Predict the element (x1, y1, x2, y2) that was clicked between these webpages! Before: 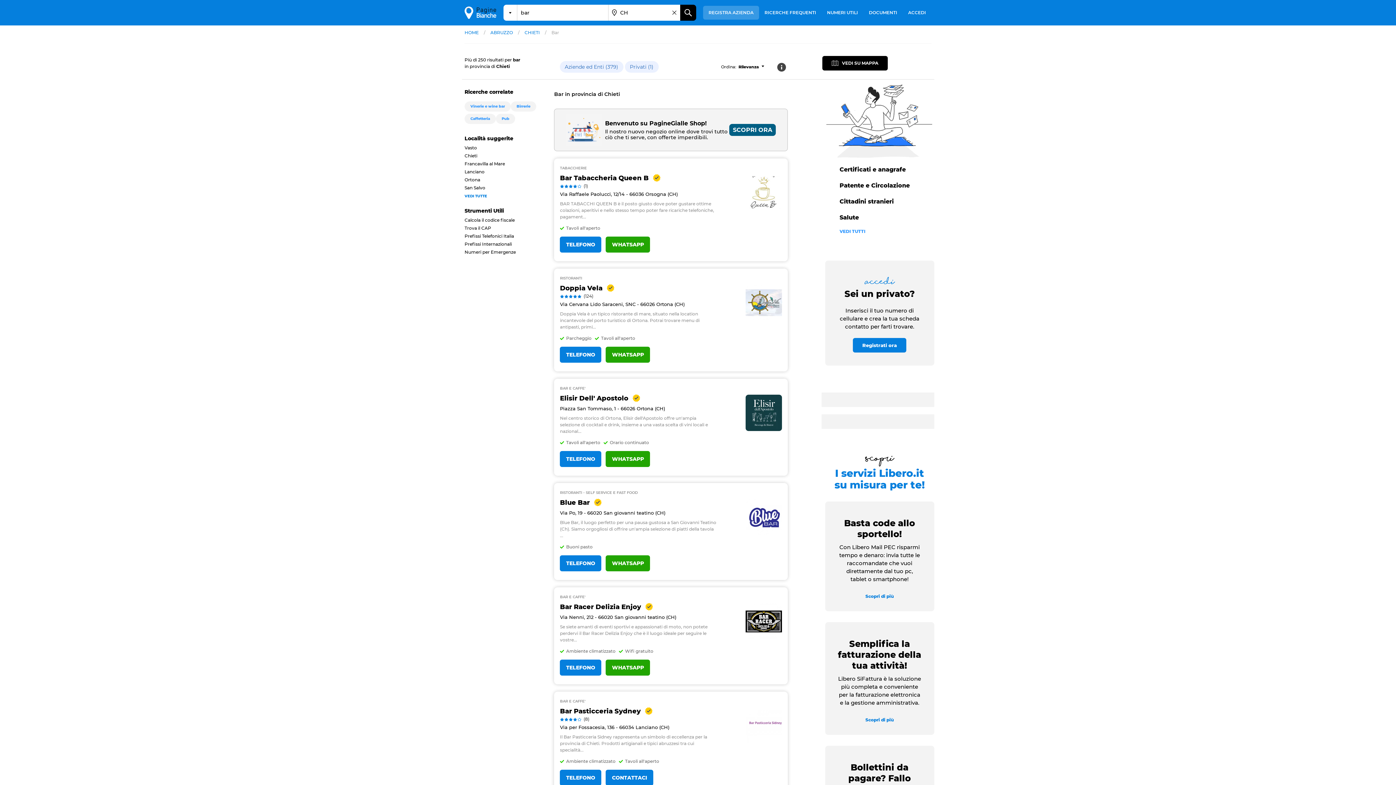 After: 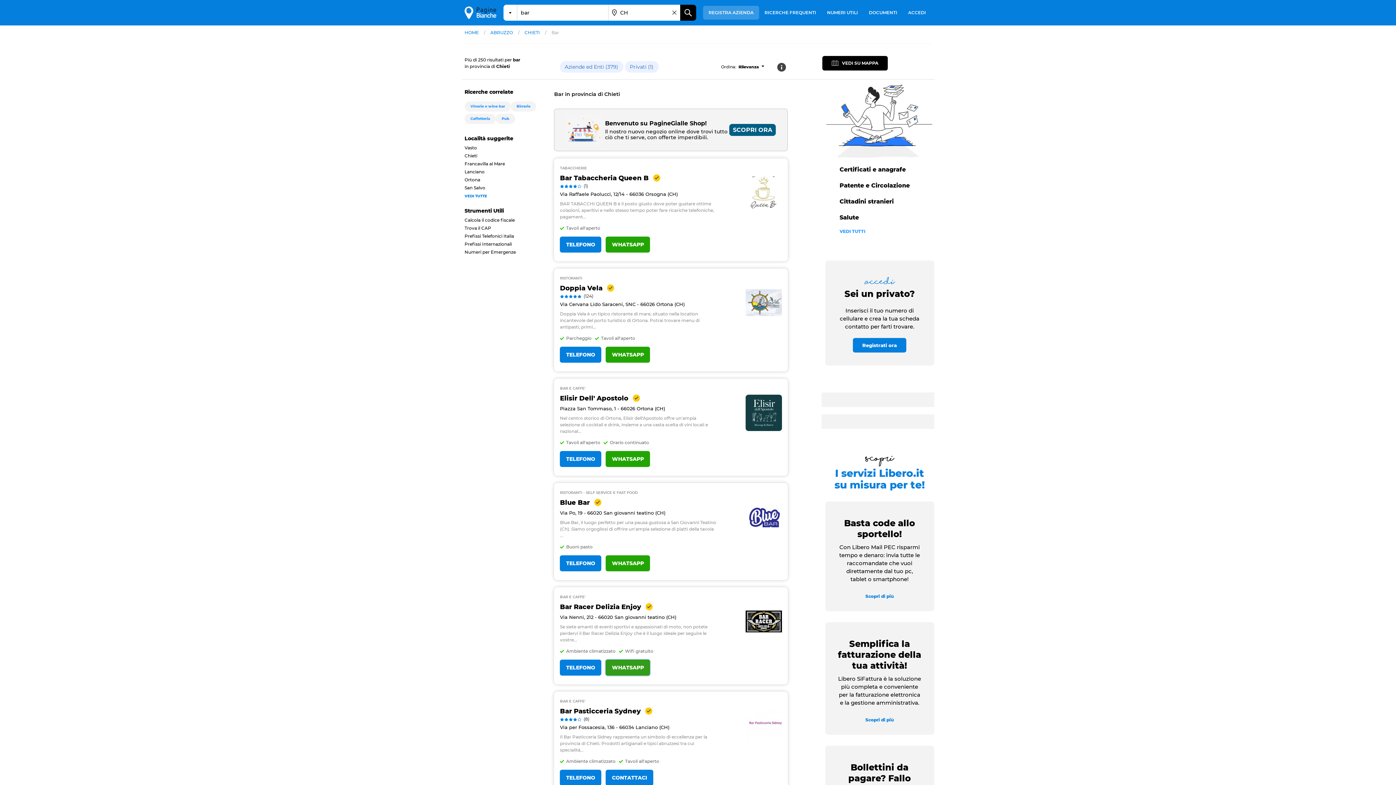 Action: label: WHATSAPP bbox: (605, 660, 650, 676)